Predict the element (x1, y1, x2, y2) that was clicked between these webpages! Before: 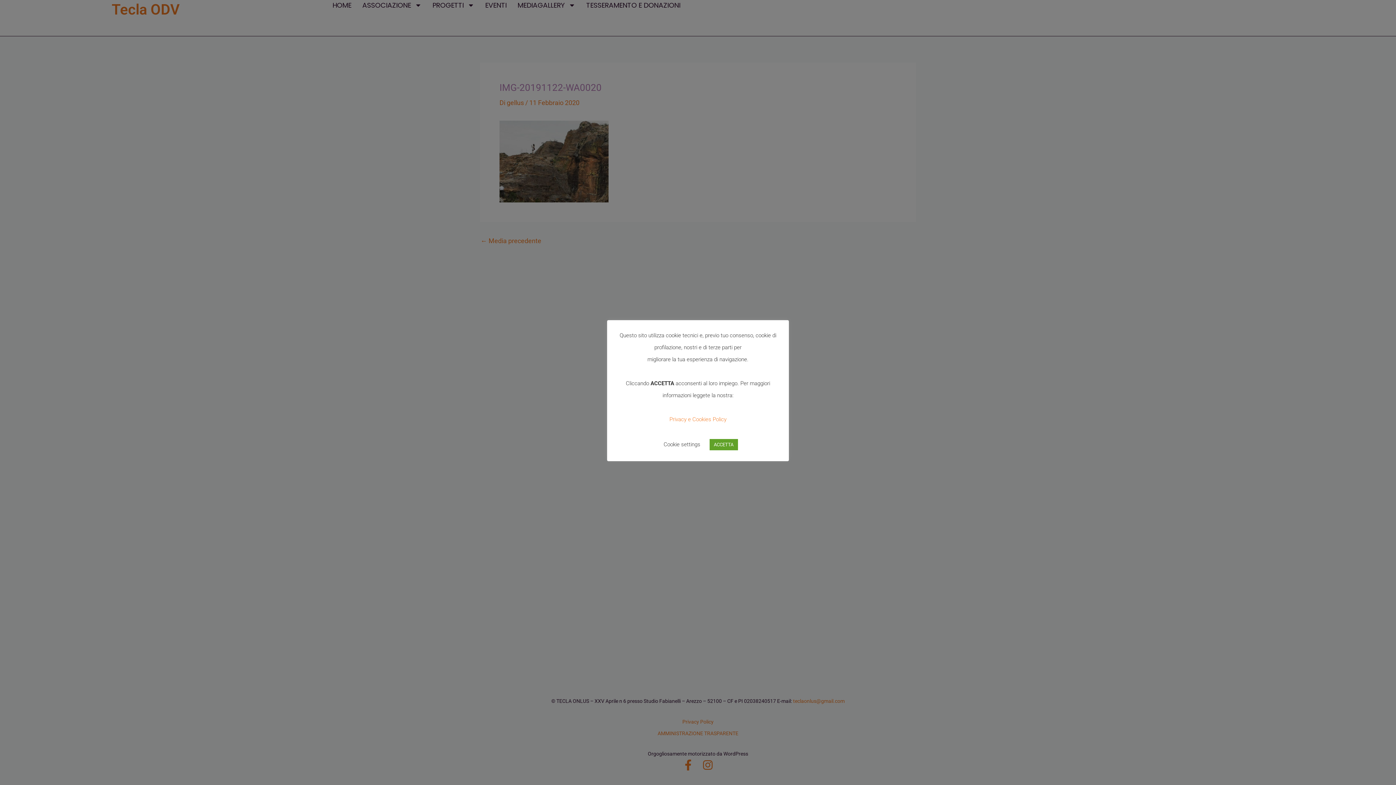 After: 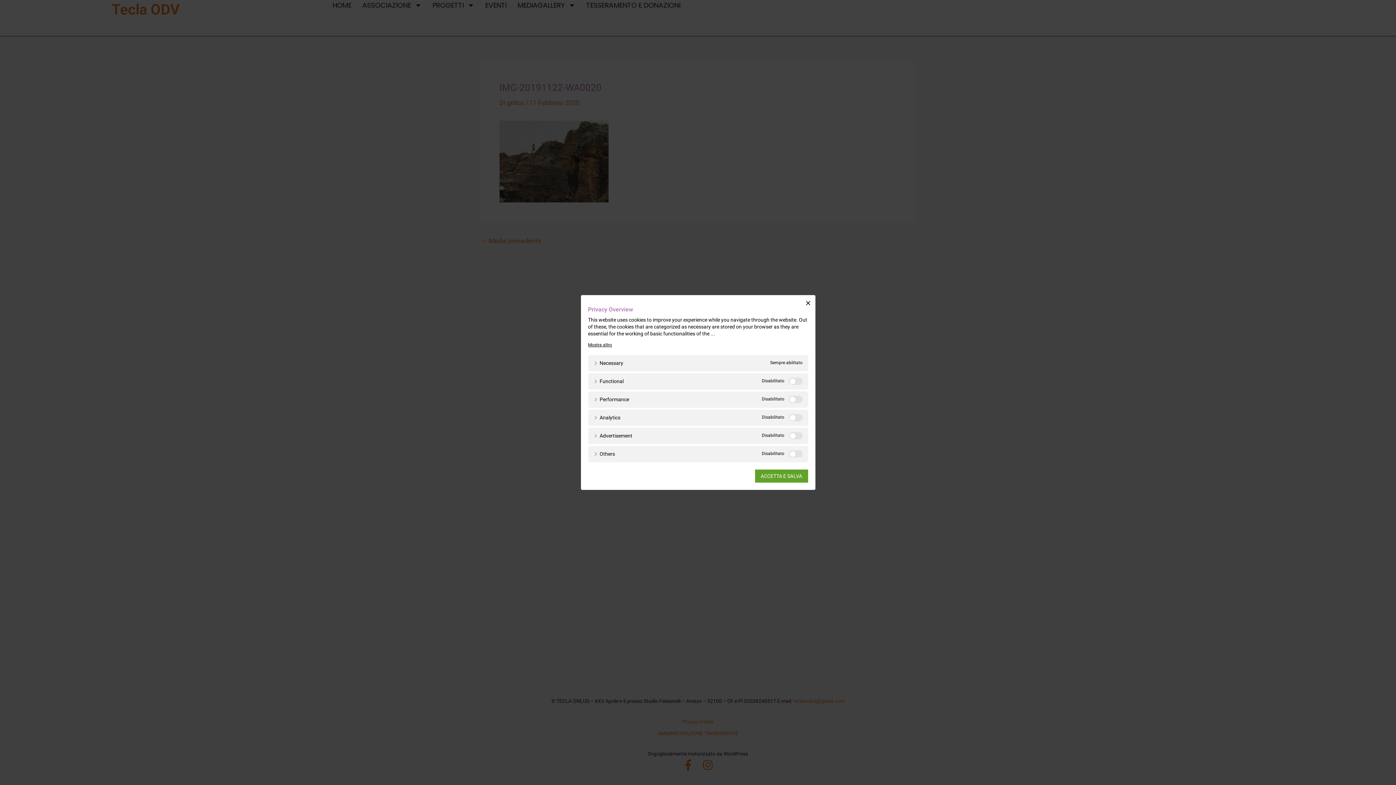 Action: bbox: (663, 441, 700, 448) label: Cookie settings